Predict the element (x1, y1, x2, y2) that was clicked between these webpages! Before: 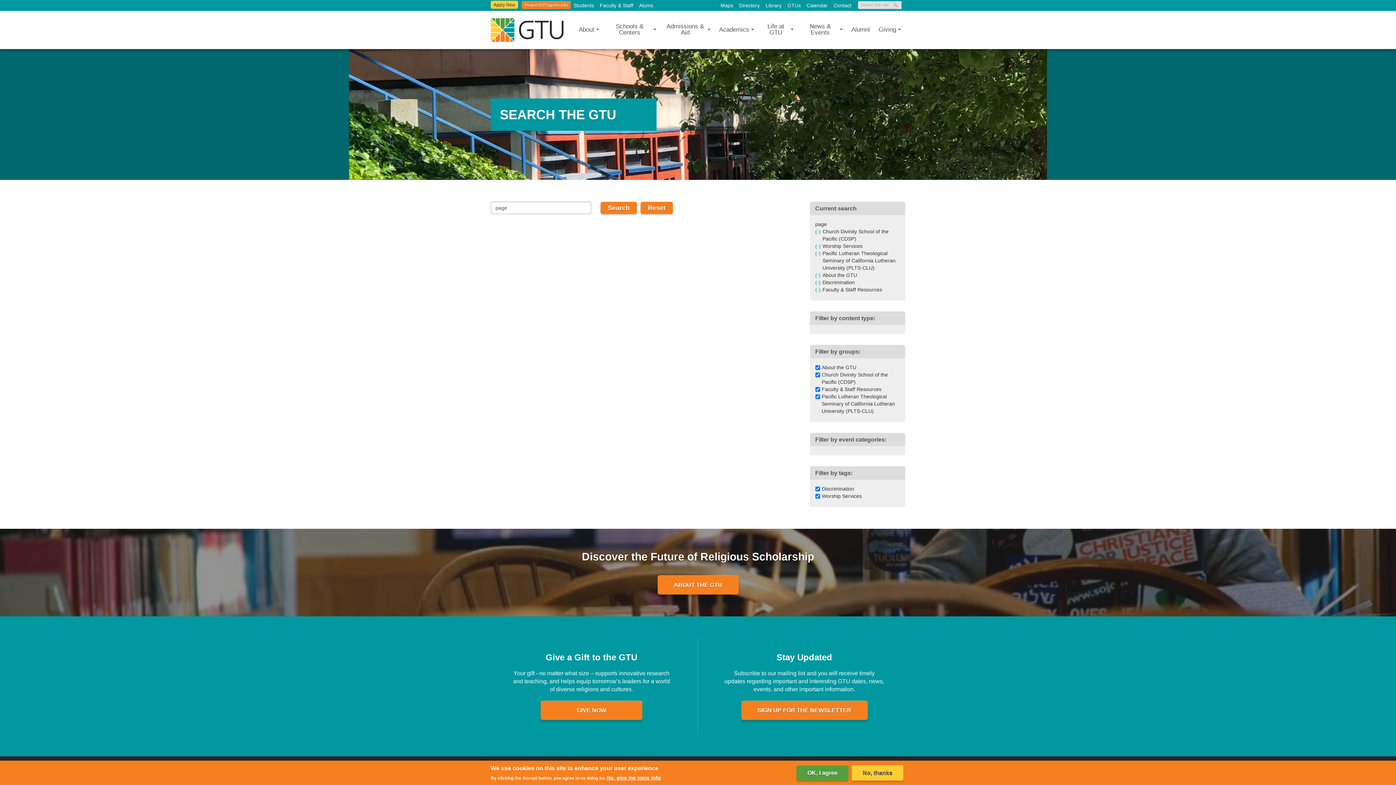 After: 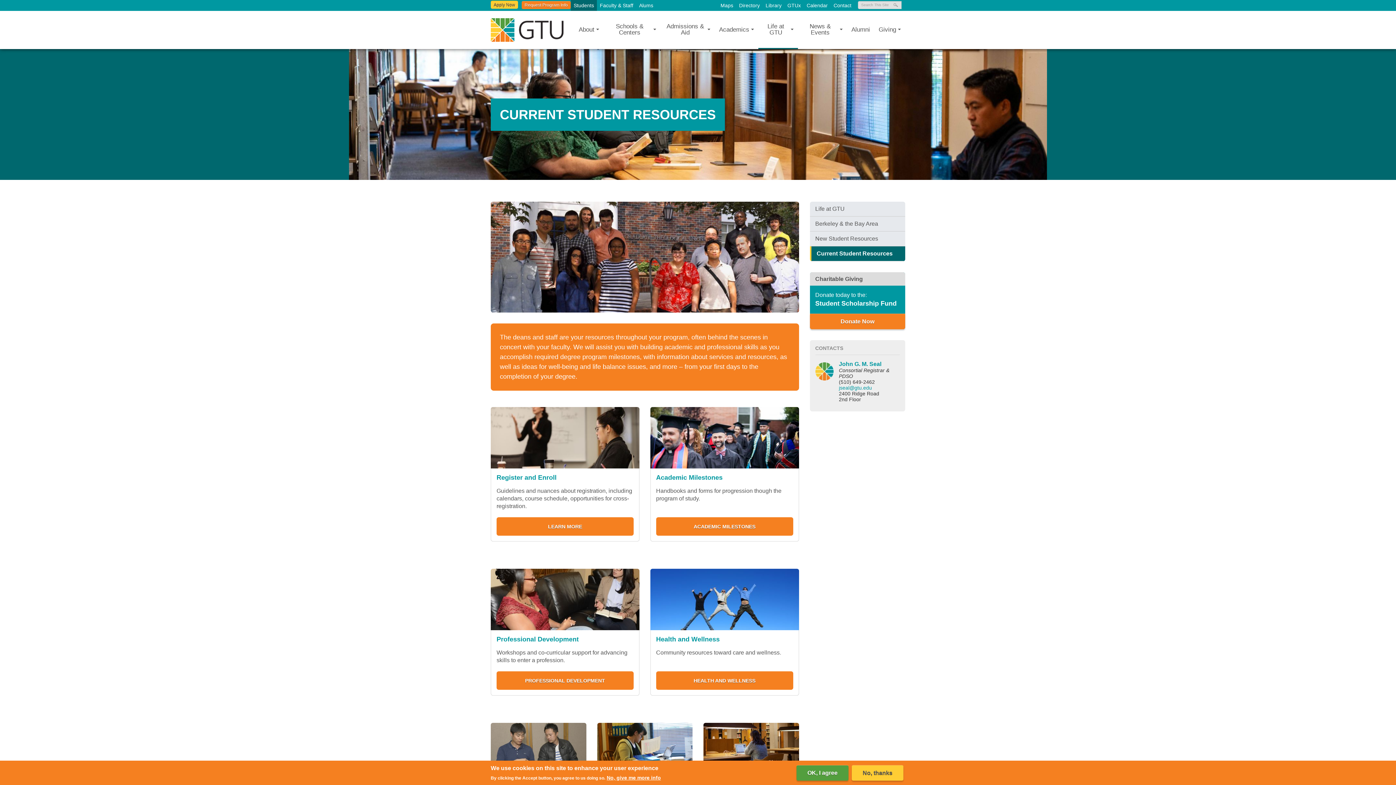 Action: bbox: (570, 0, 597, 10) label: Students